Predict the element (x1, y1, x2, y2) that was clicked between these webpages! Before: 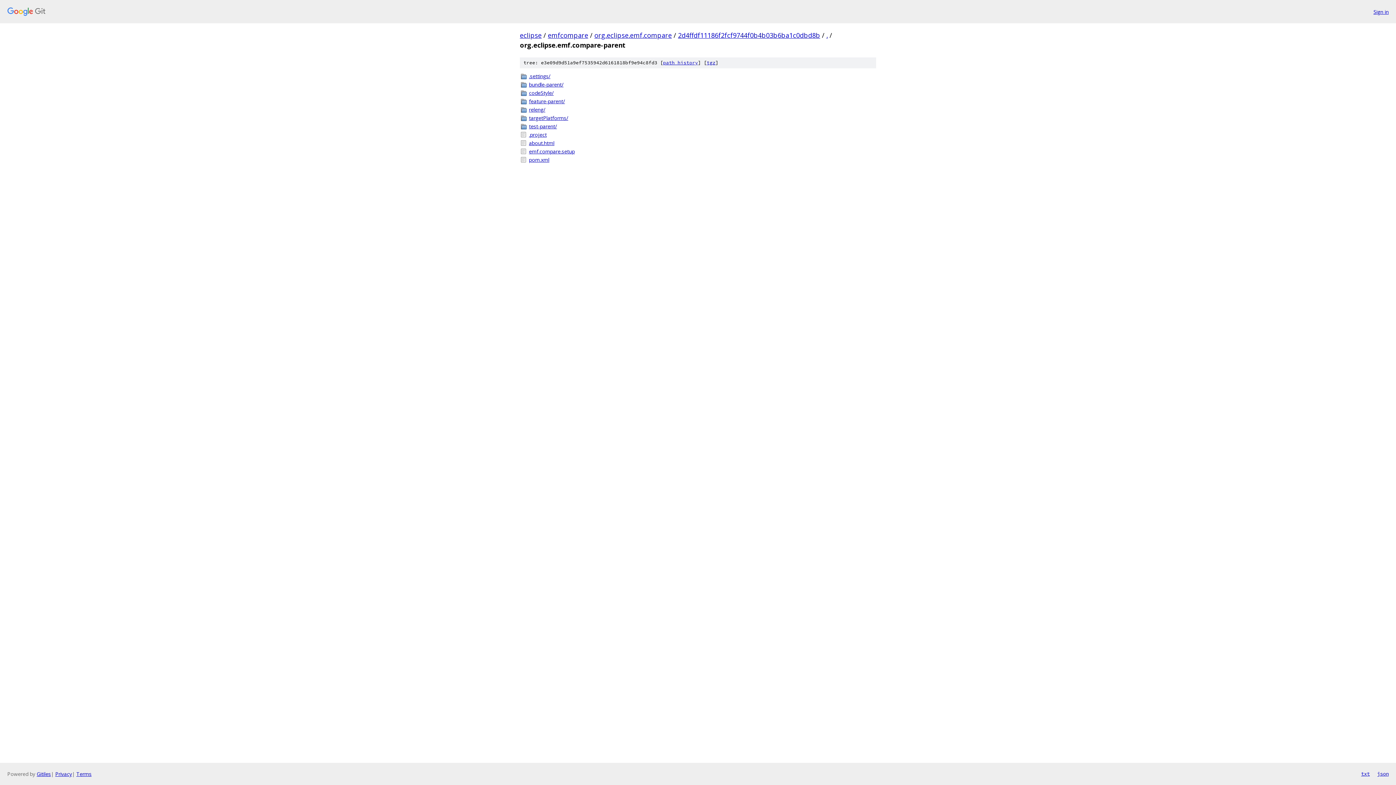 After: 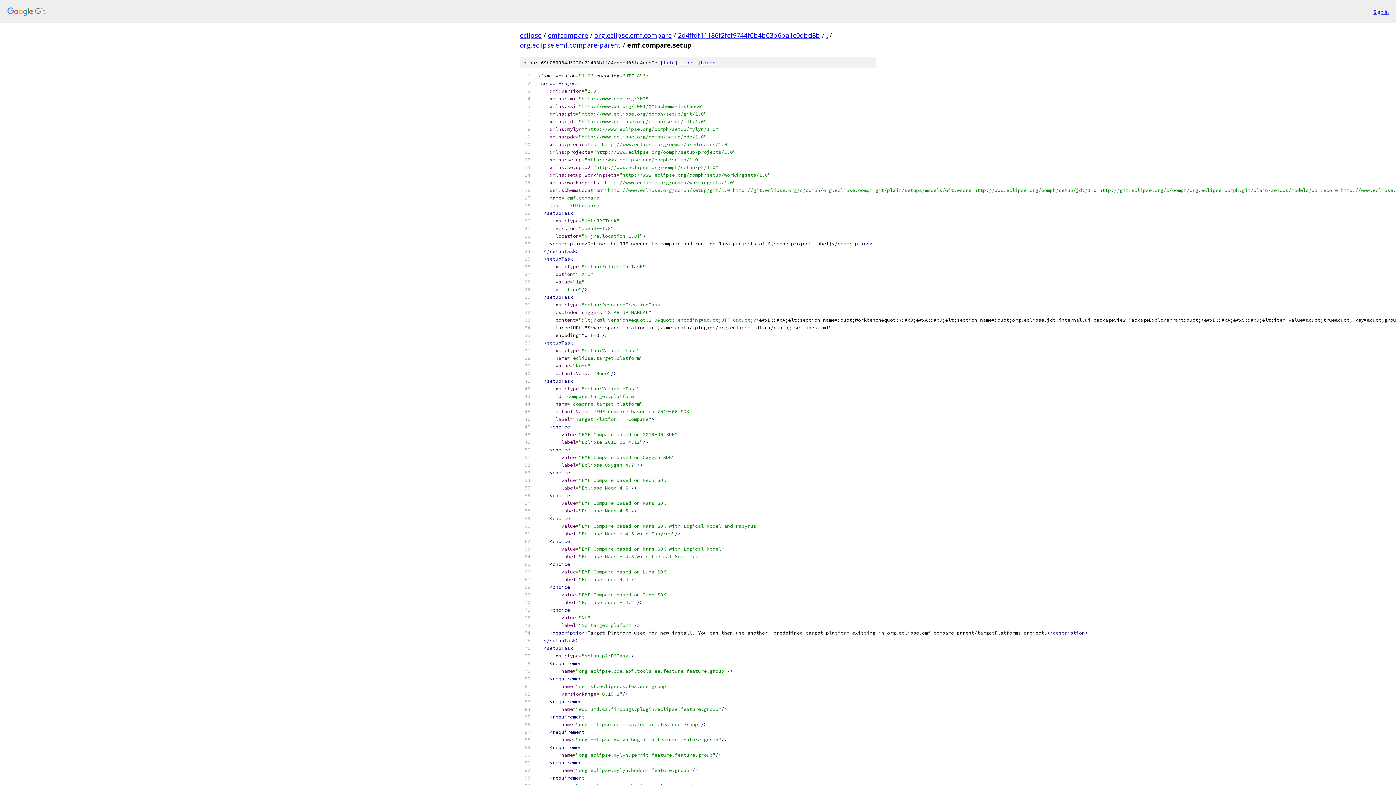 Action: bbox: (529, 147, 876, 155) label: emf.compare.setup